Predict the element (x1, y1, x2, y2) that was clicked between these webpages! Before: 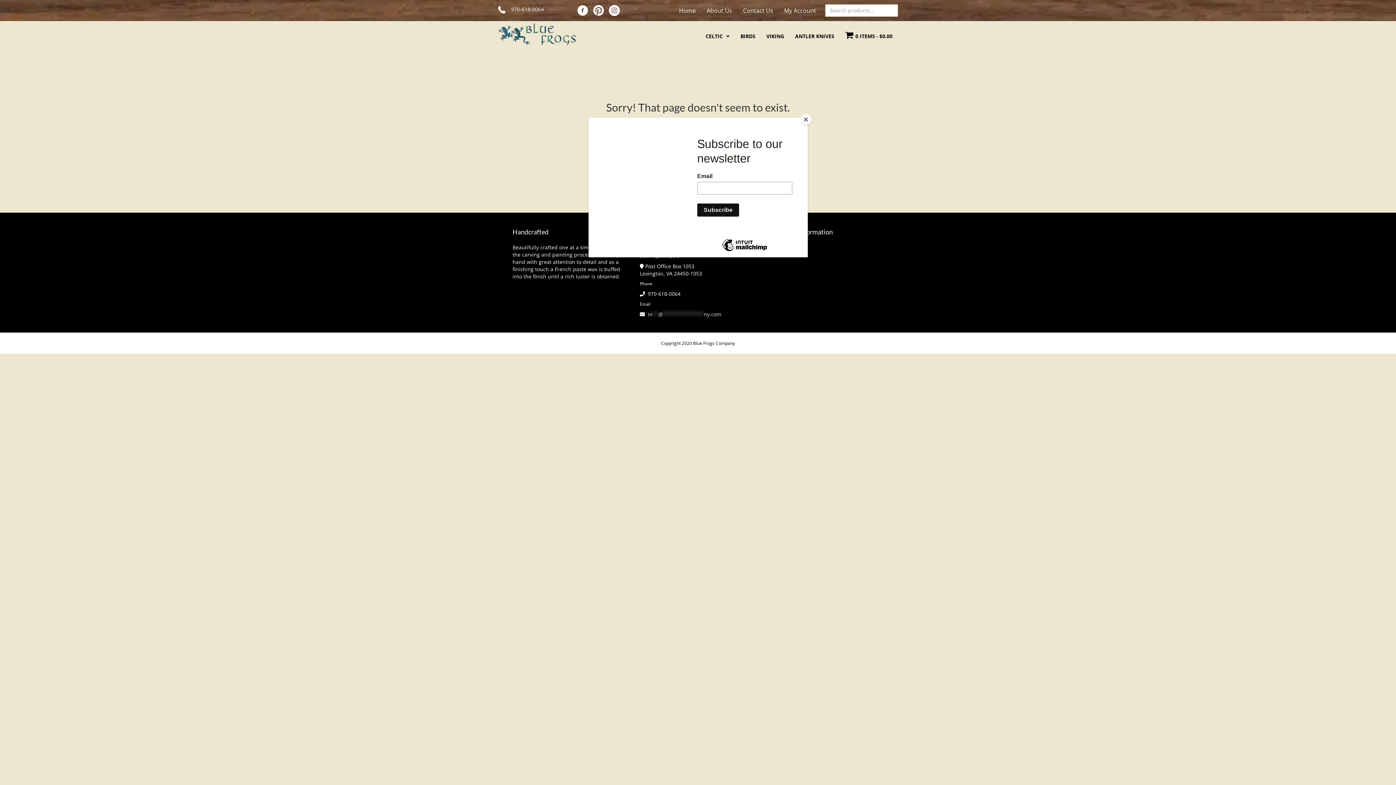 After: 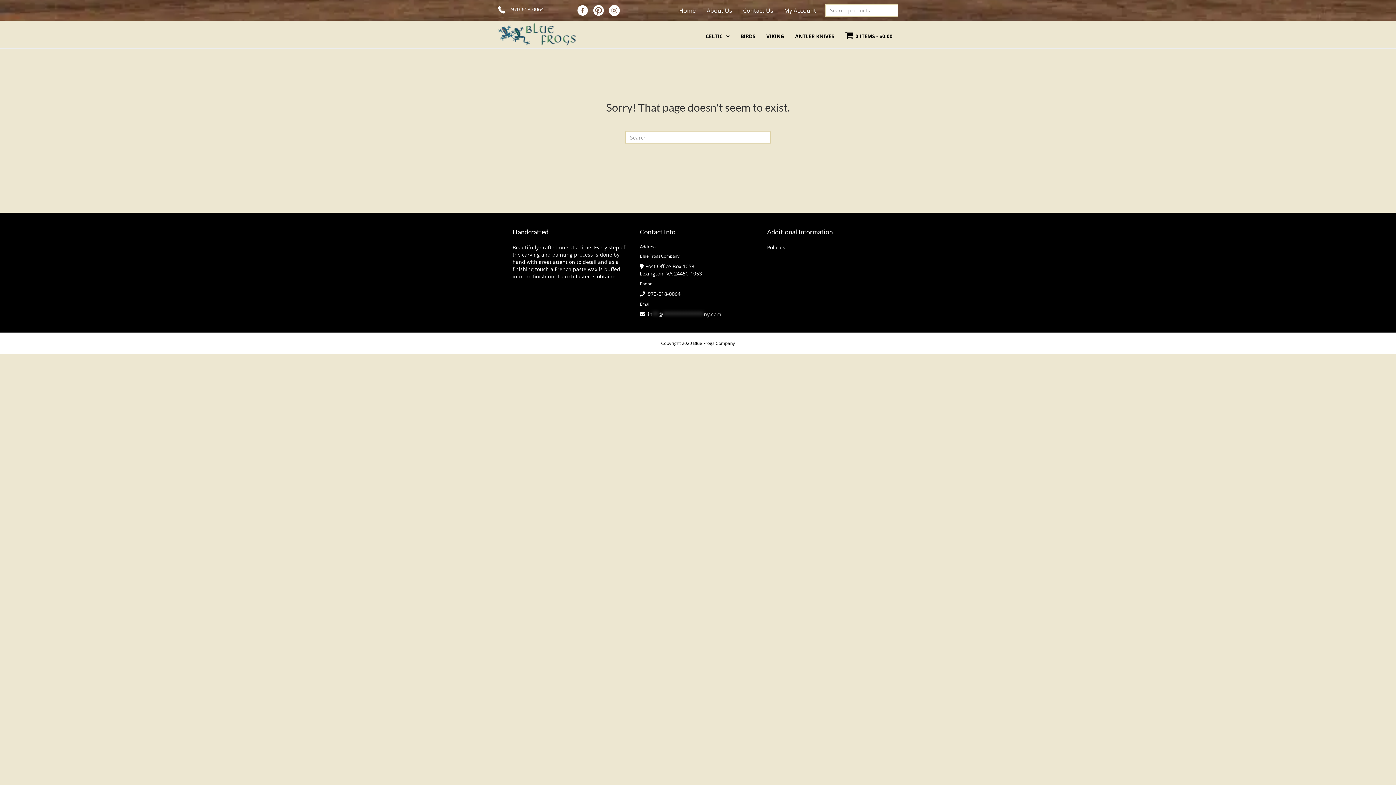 Action: bbox: (800, 114, 811, 125) label: Close